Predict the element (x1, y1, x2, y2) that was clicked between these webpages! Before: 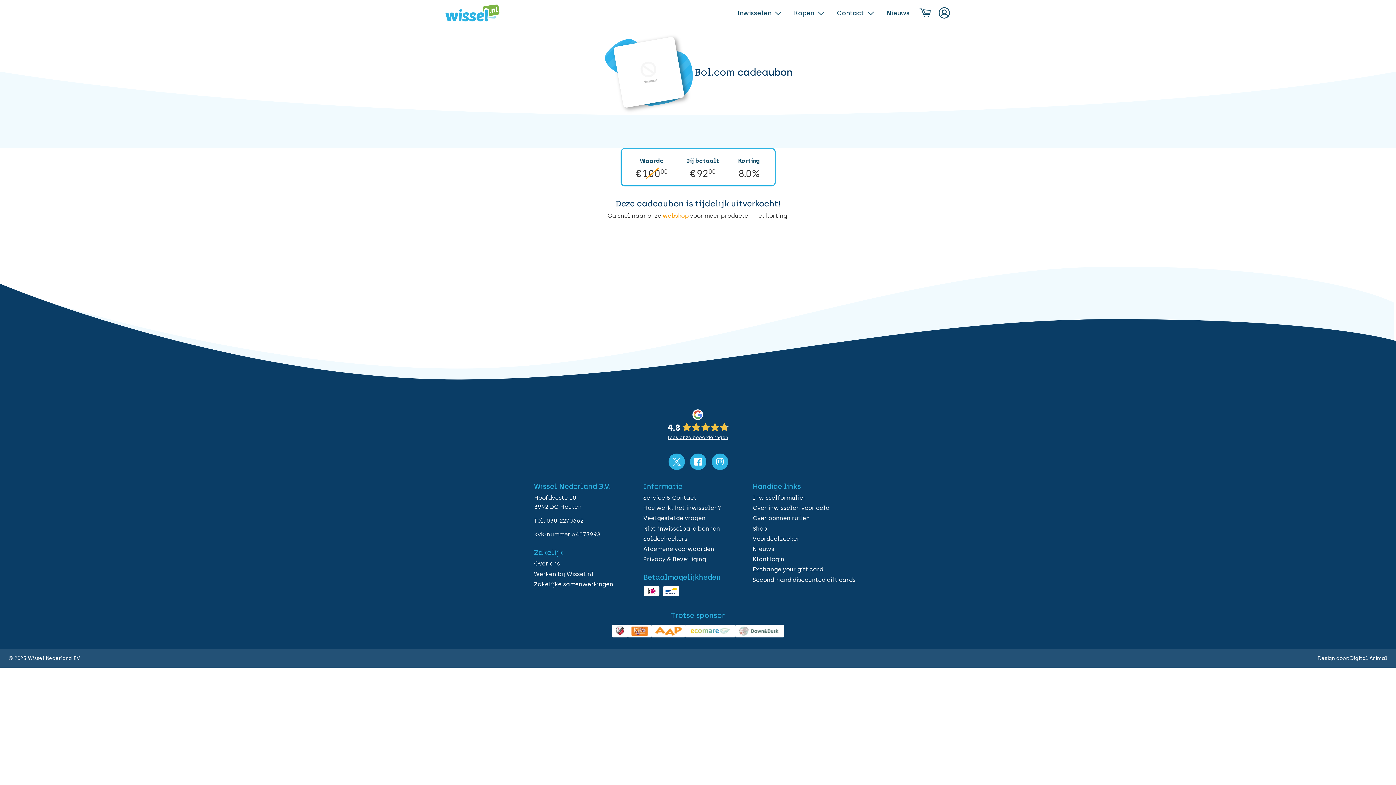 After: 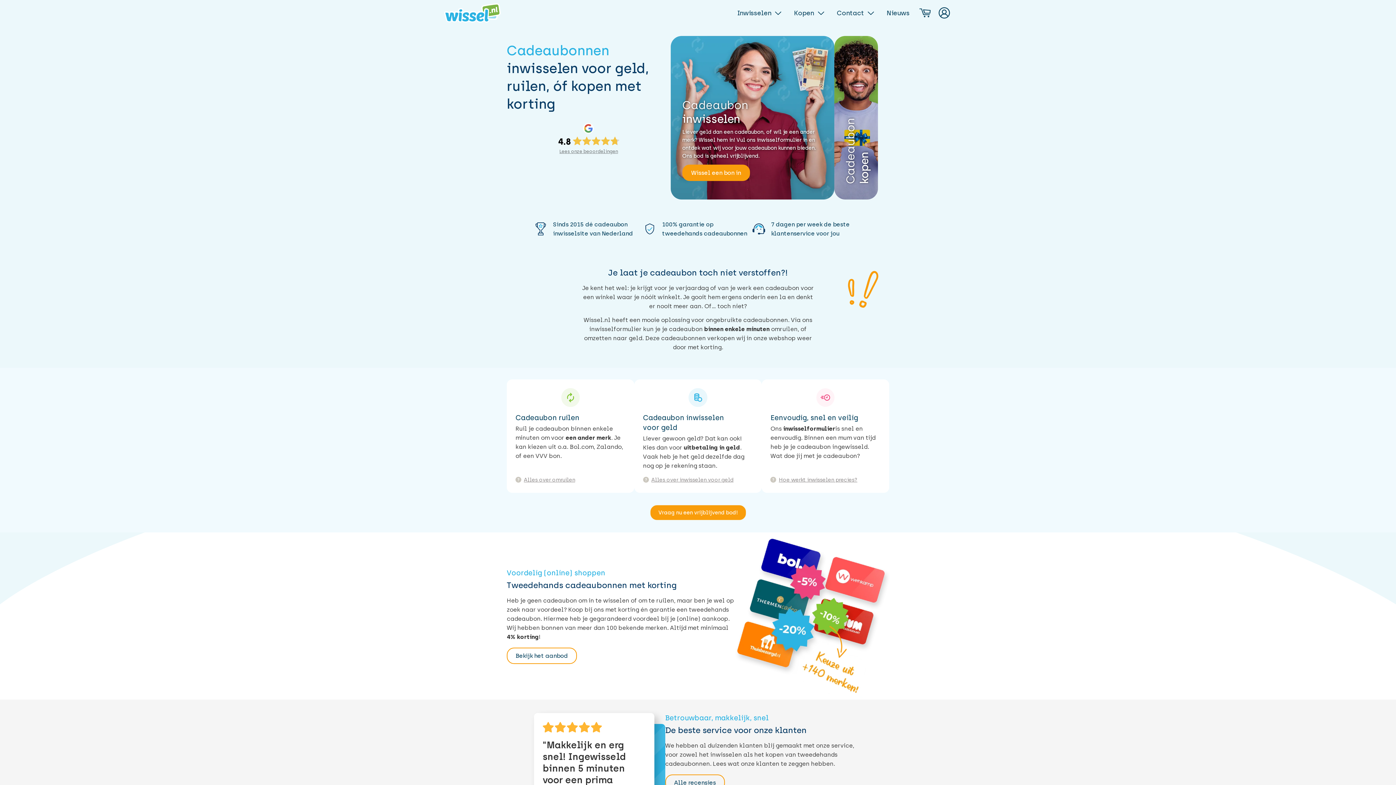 Action: label: wissel.nl bbox: (443, 4, 501, 22)